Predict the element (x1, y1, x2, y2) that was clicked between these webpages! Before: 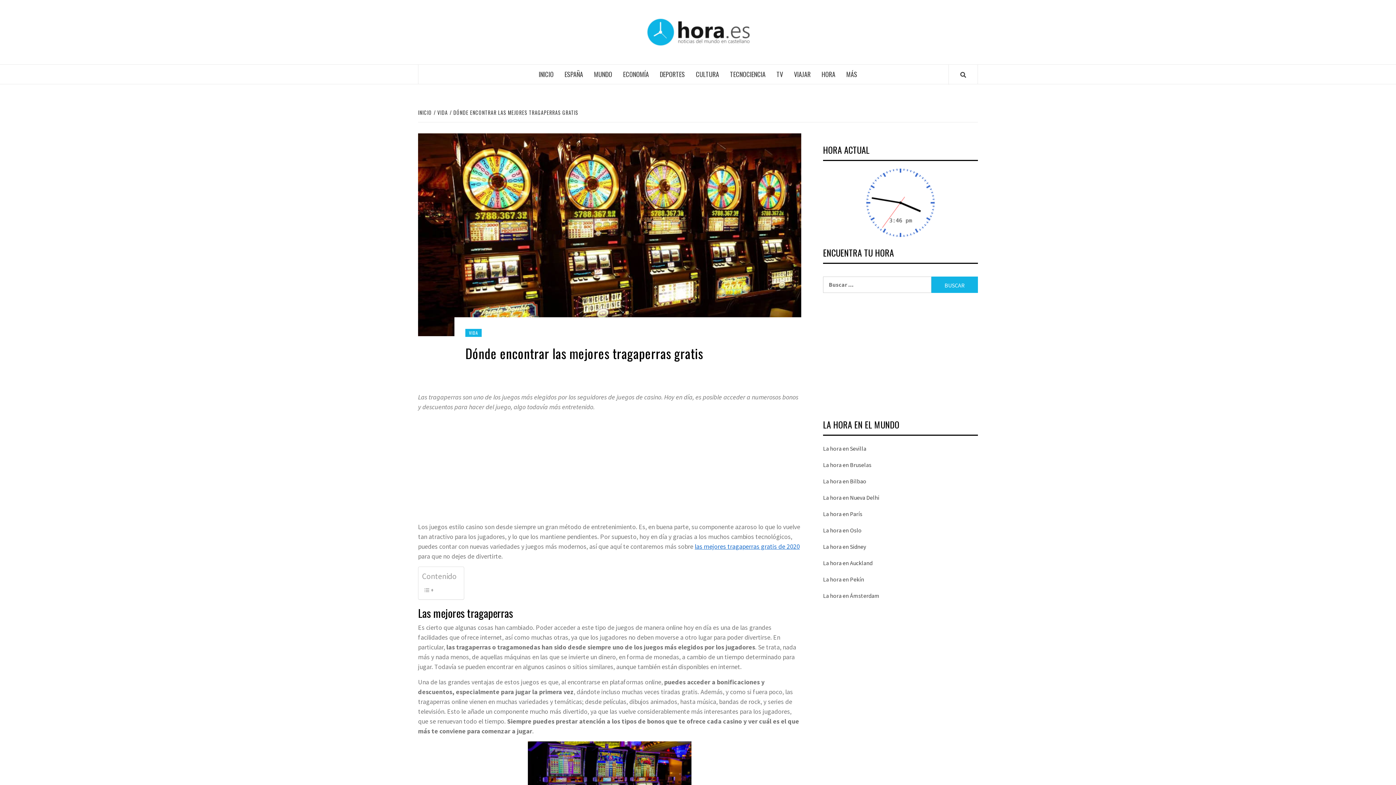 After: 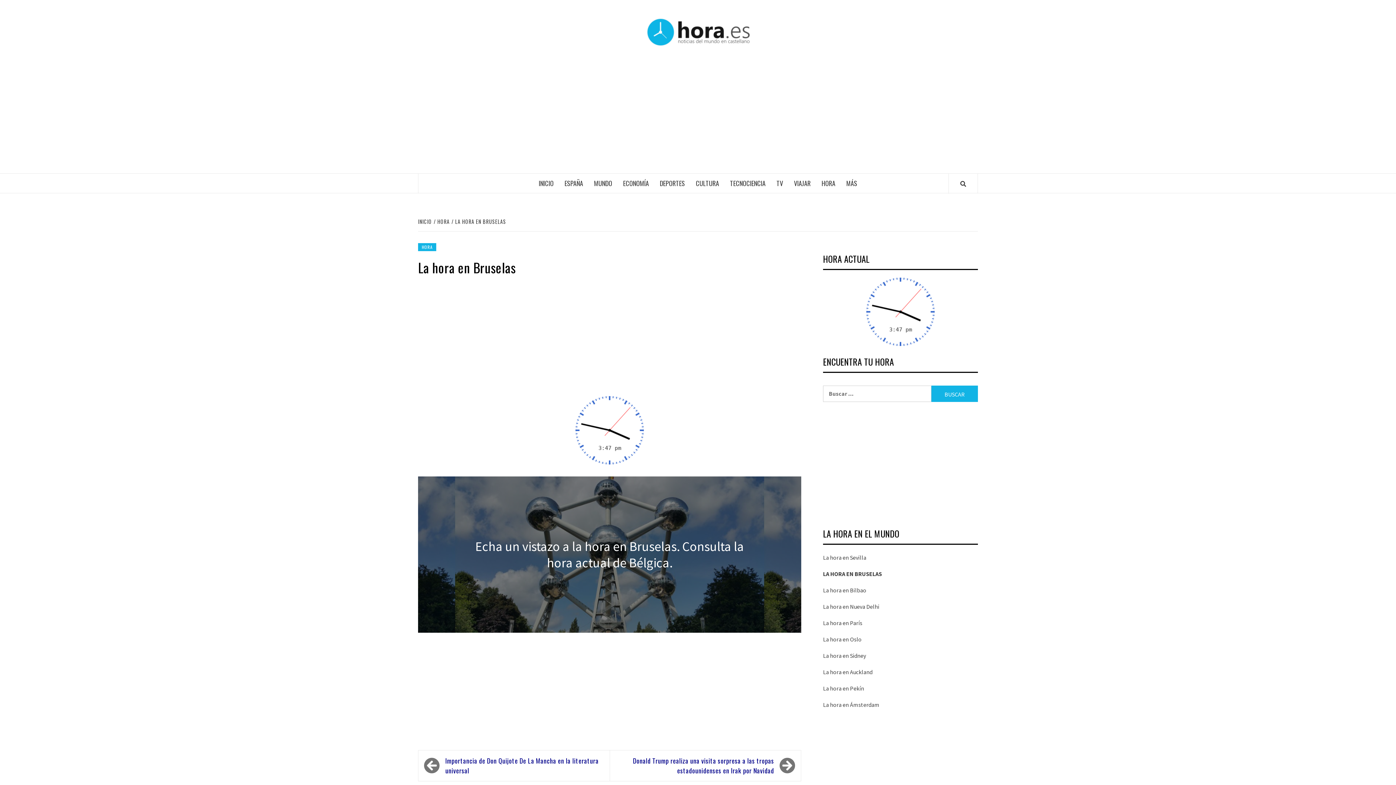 Action: bbox: (823, 460, 978, 469) label: La hora en Bruselas